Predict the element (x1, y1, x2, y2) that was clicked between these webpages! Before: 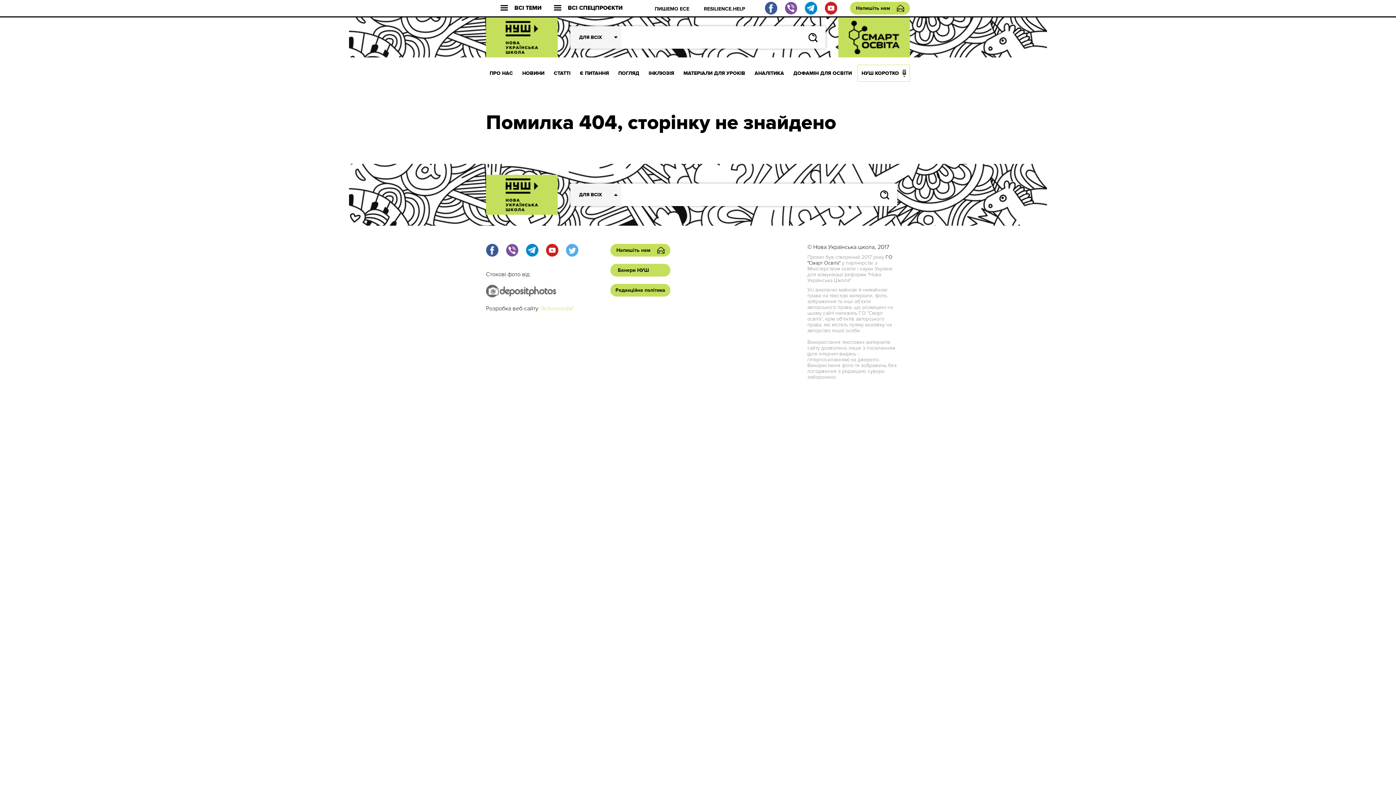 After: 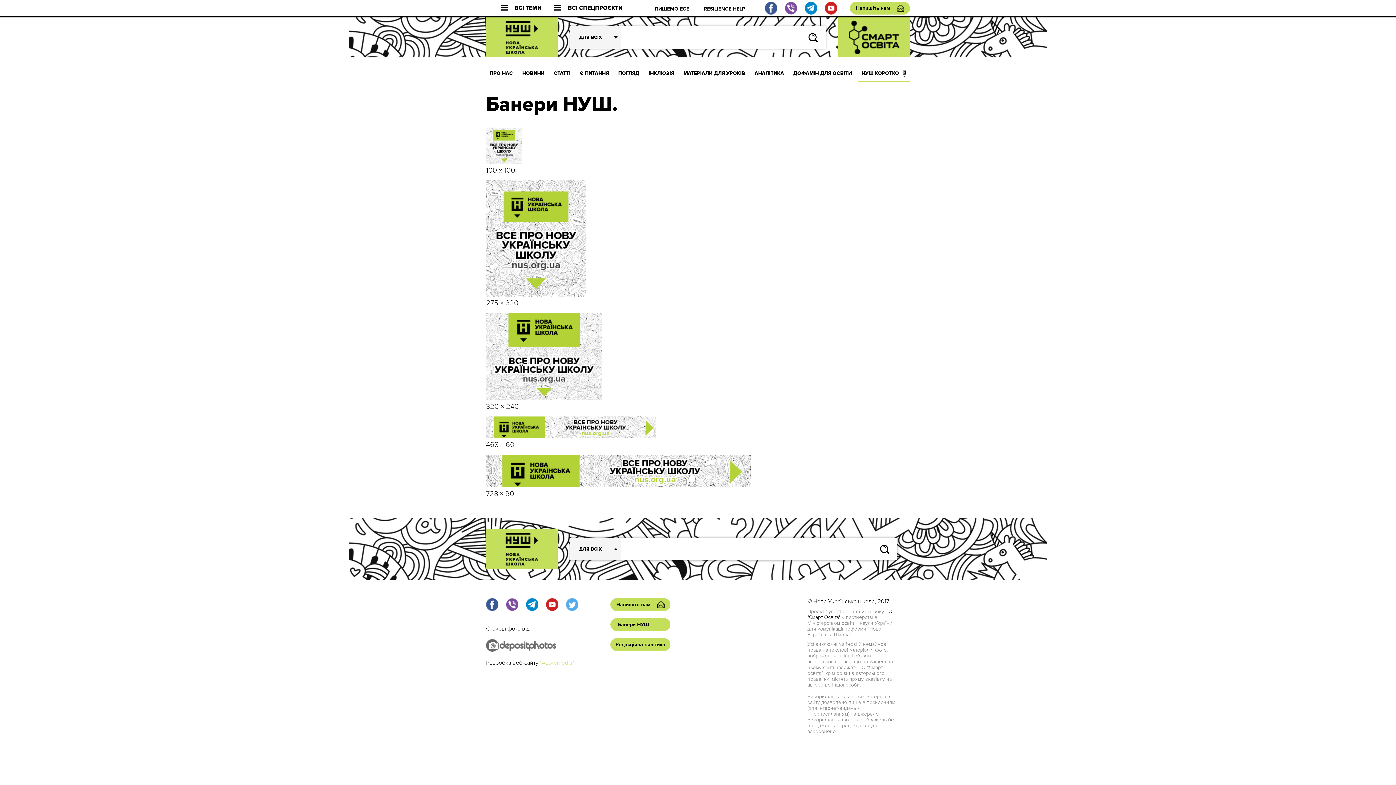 Action: label: Банери НУШ bbox: (610, 264, 670, 276)